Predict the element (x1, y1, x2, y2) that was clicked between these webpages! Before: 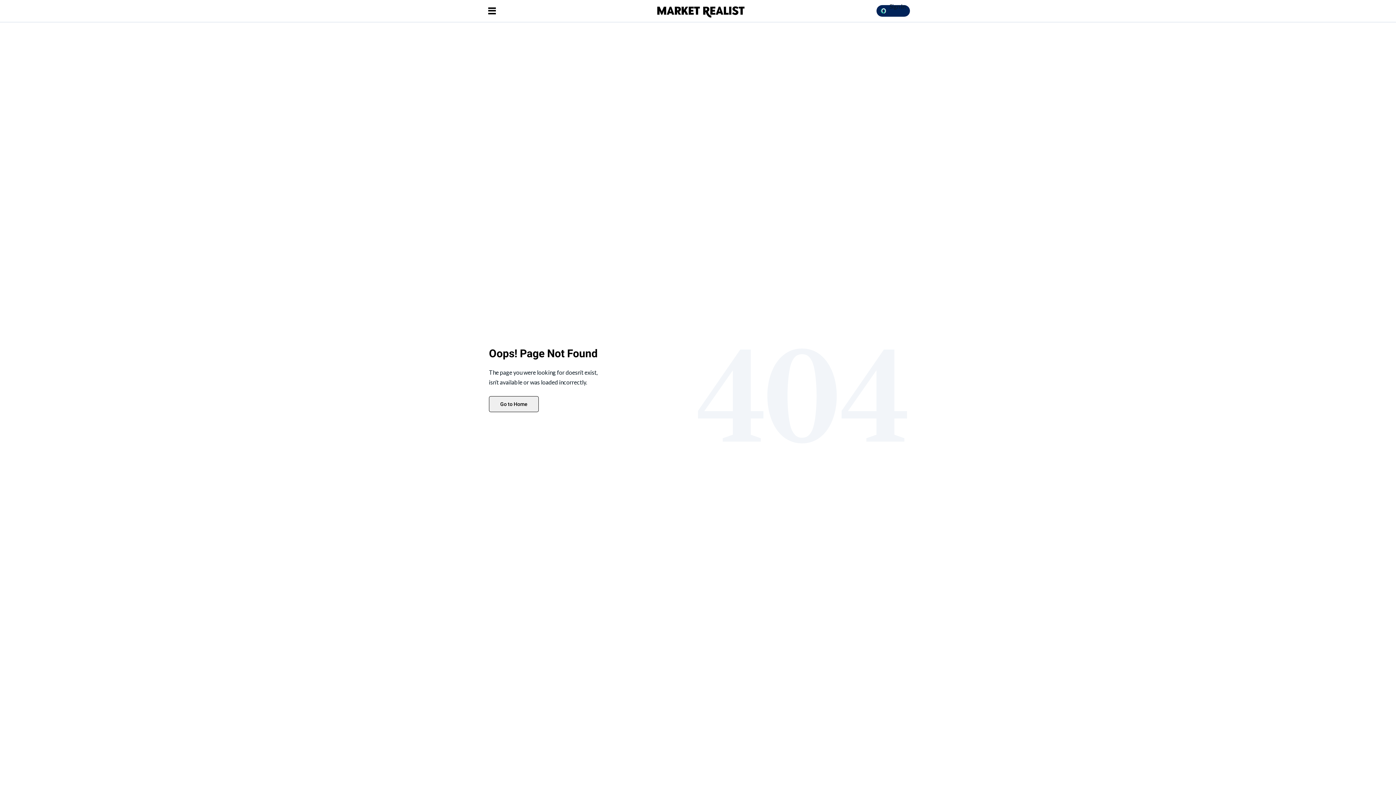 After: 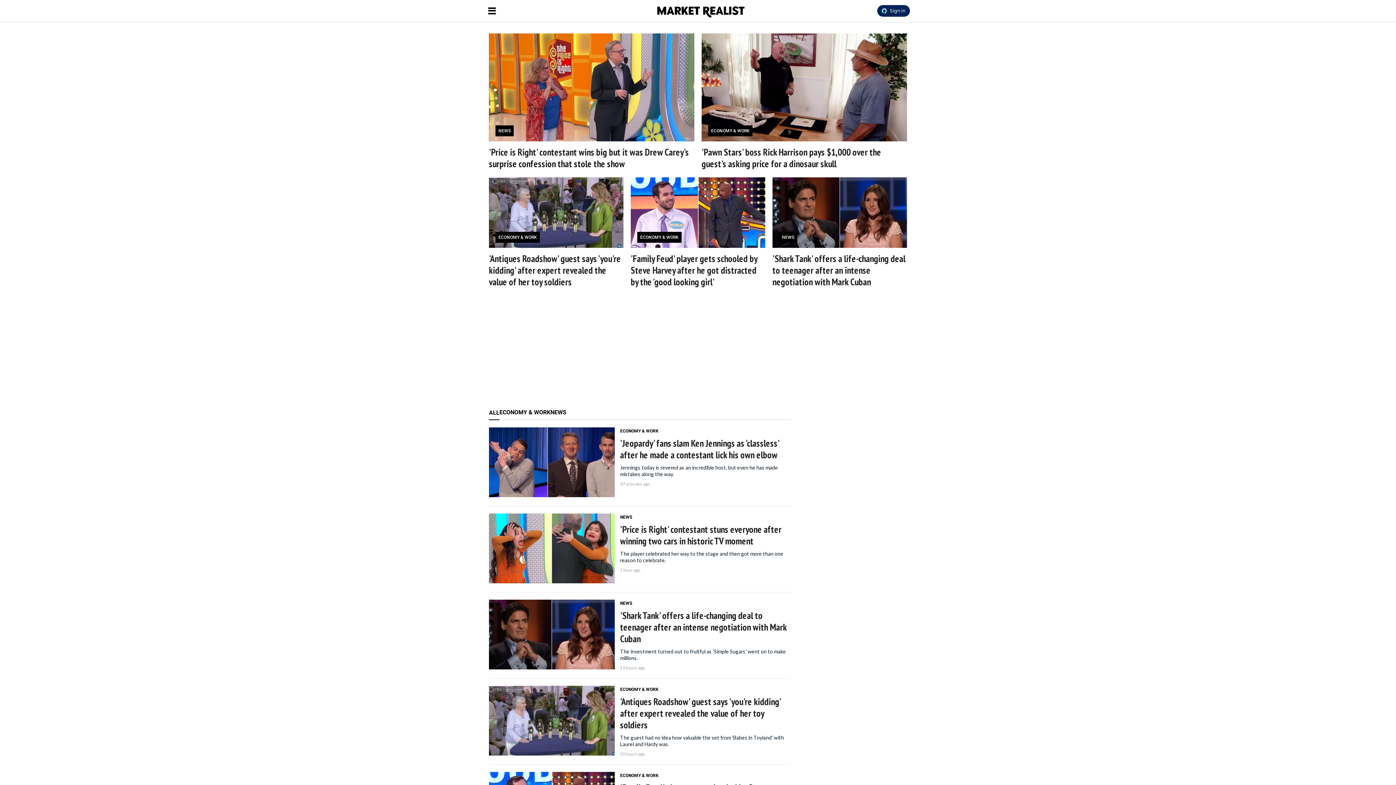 Action: bbox: (489, 396, 538, 412) label: Go to Home